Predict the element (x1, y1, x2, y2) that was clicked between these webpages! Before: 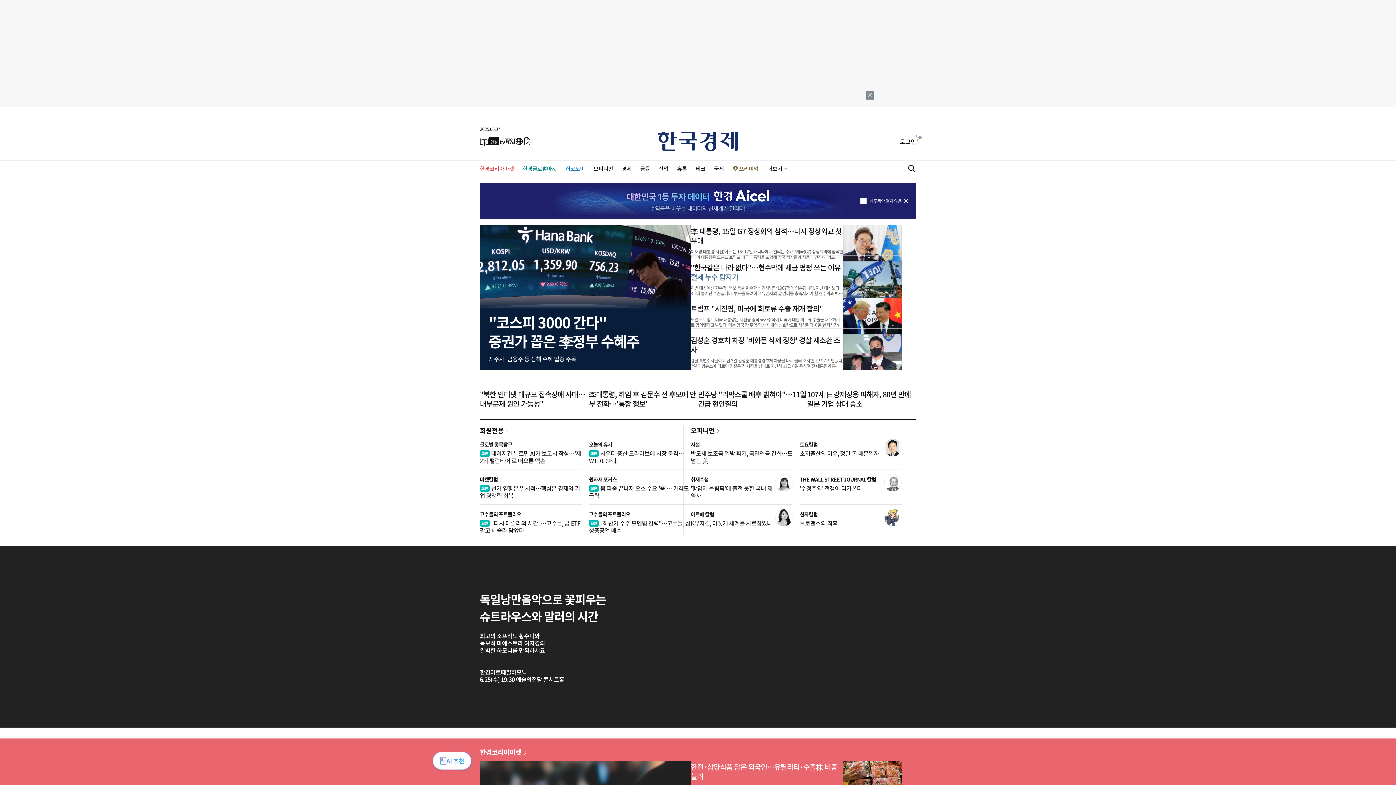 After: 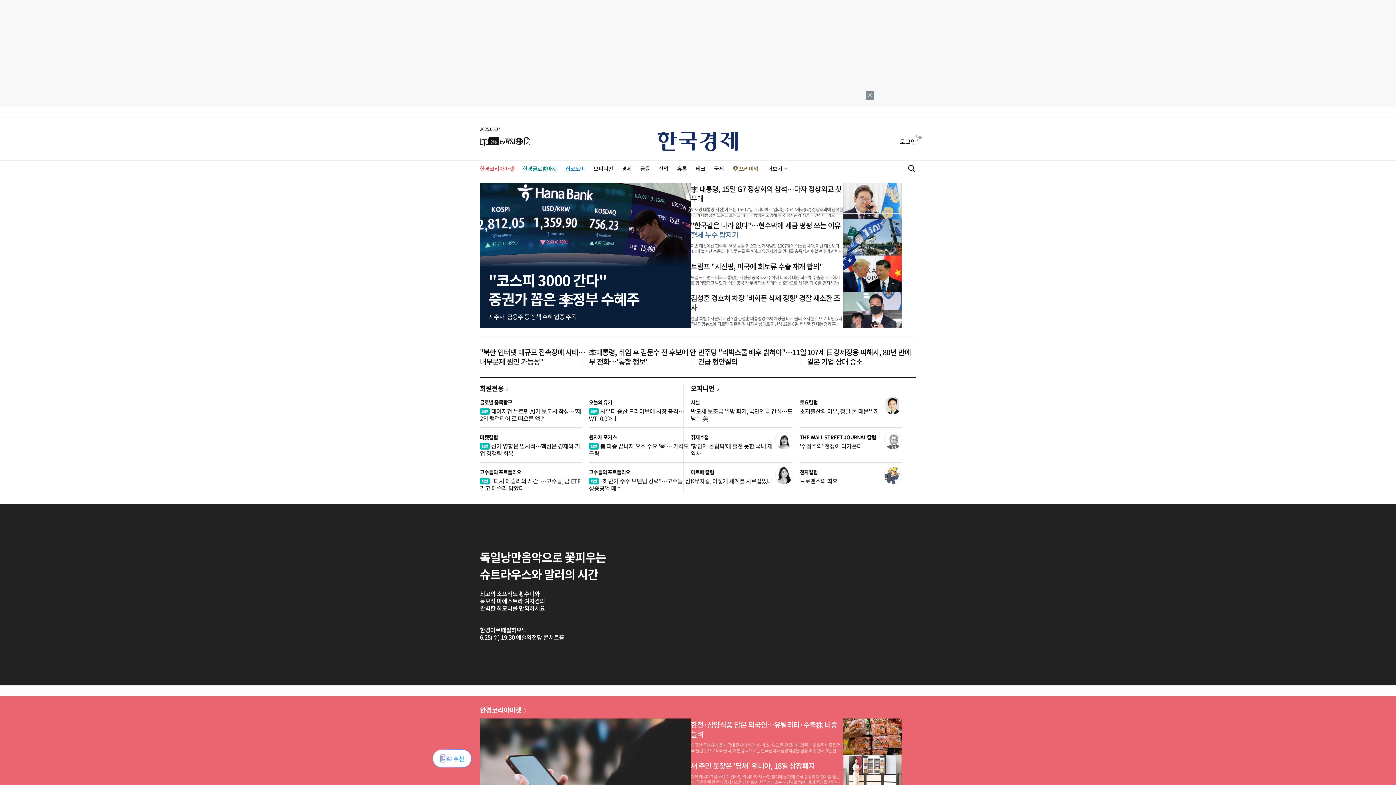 Action: bbox: (901, 196, 910, 205) label: 프로모션 배너 닫기